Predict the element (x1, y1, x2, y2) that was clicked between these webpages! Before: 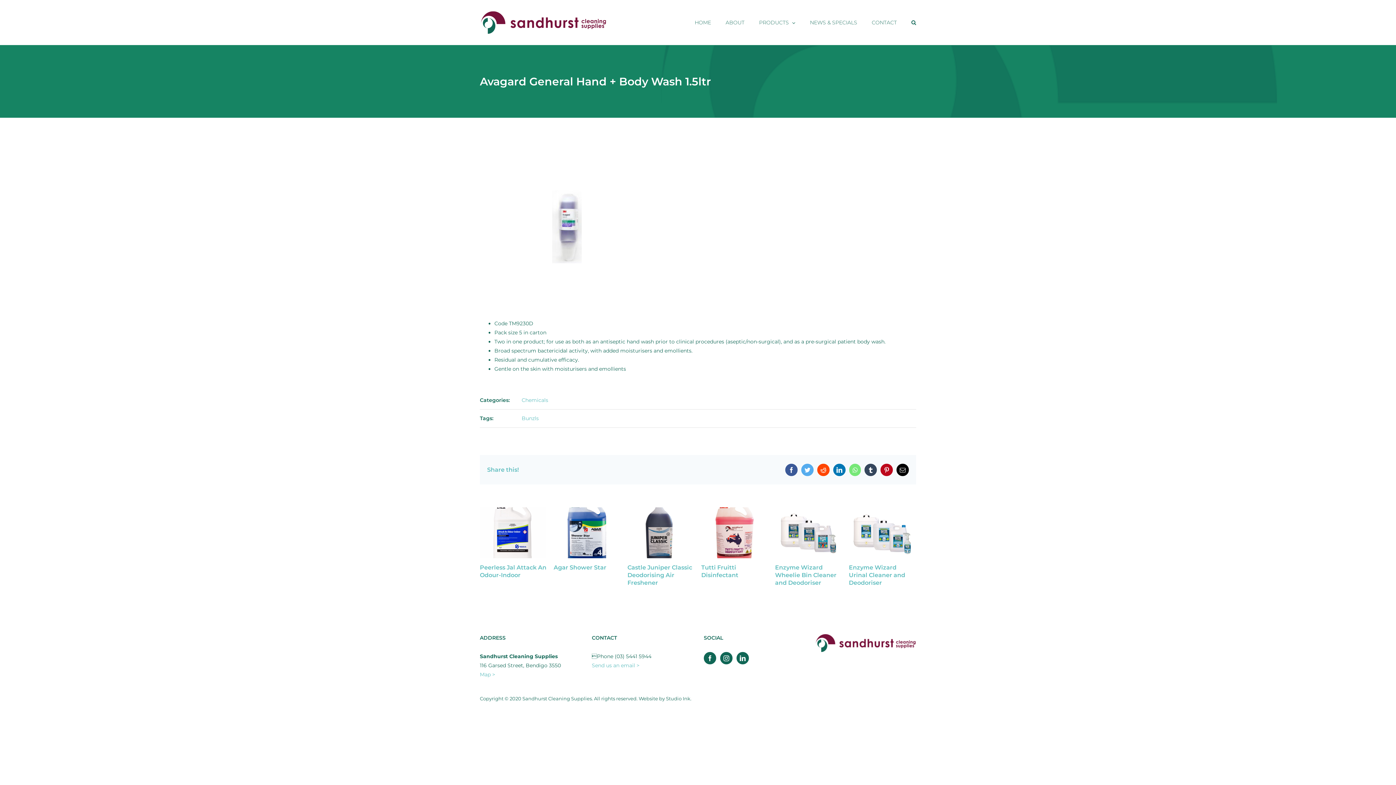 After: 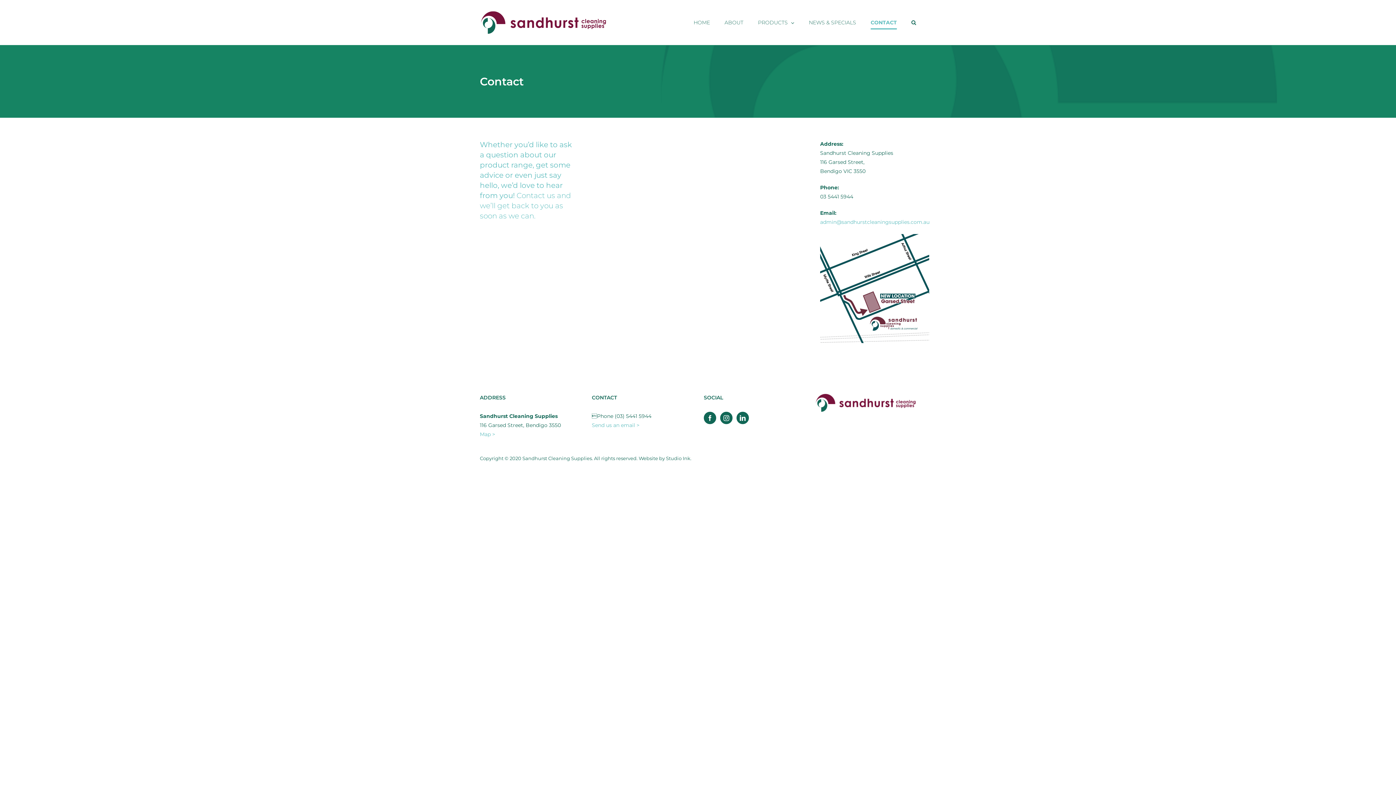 Action: label: CONTACT bbox: (872, 0, 897, 45)